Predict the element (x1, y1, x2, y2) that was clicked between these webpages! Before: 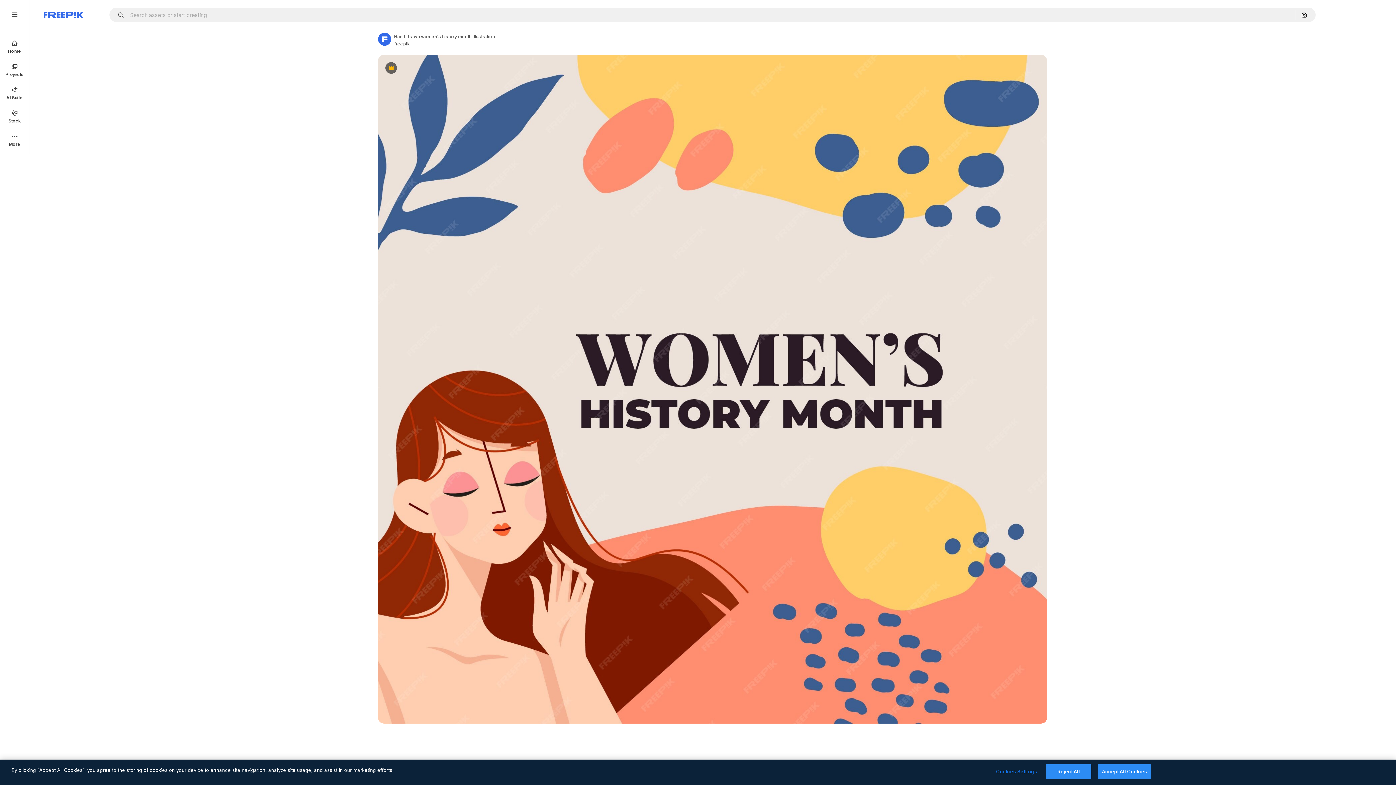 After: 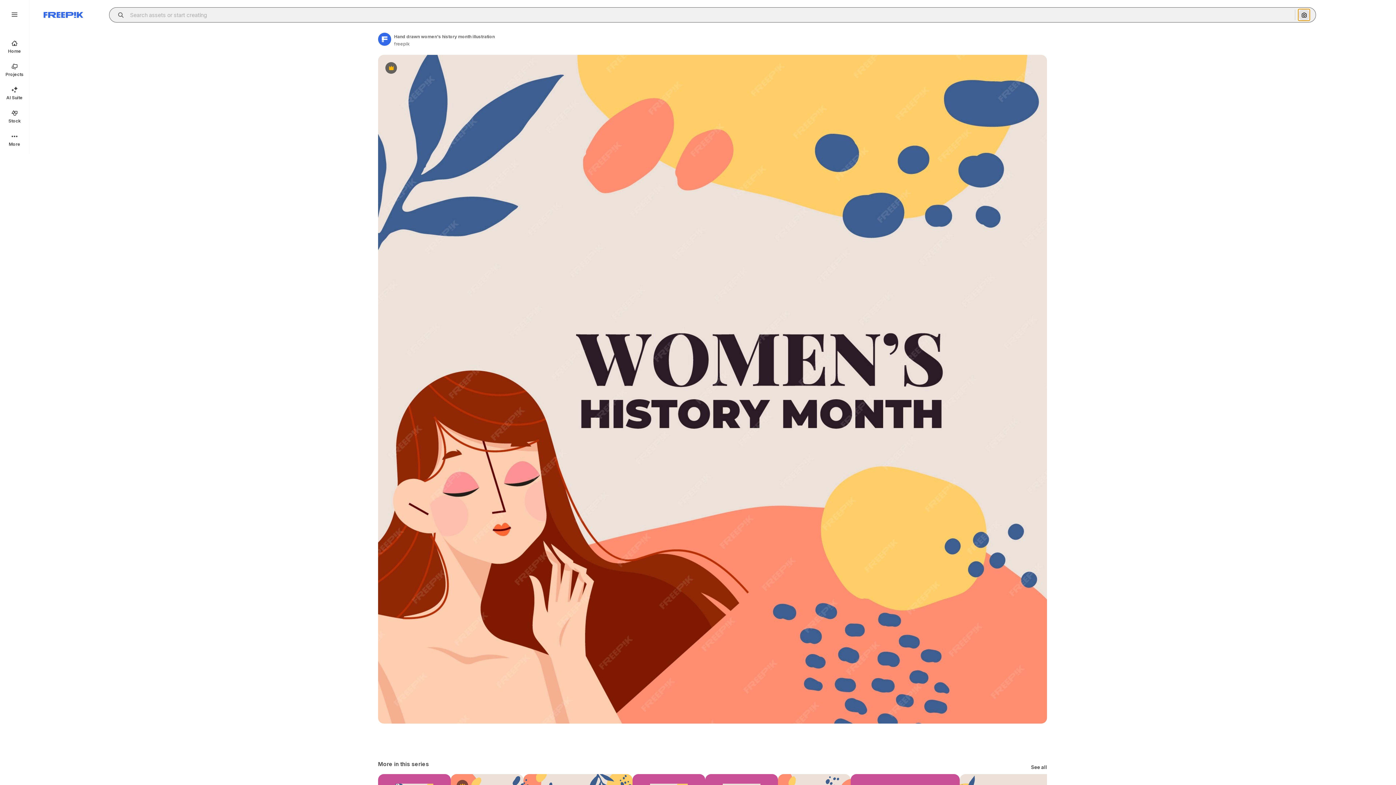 Action: bbox: (1298, 9, 1310, 20) label: Search by image